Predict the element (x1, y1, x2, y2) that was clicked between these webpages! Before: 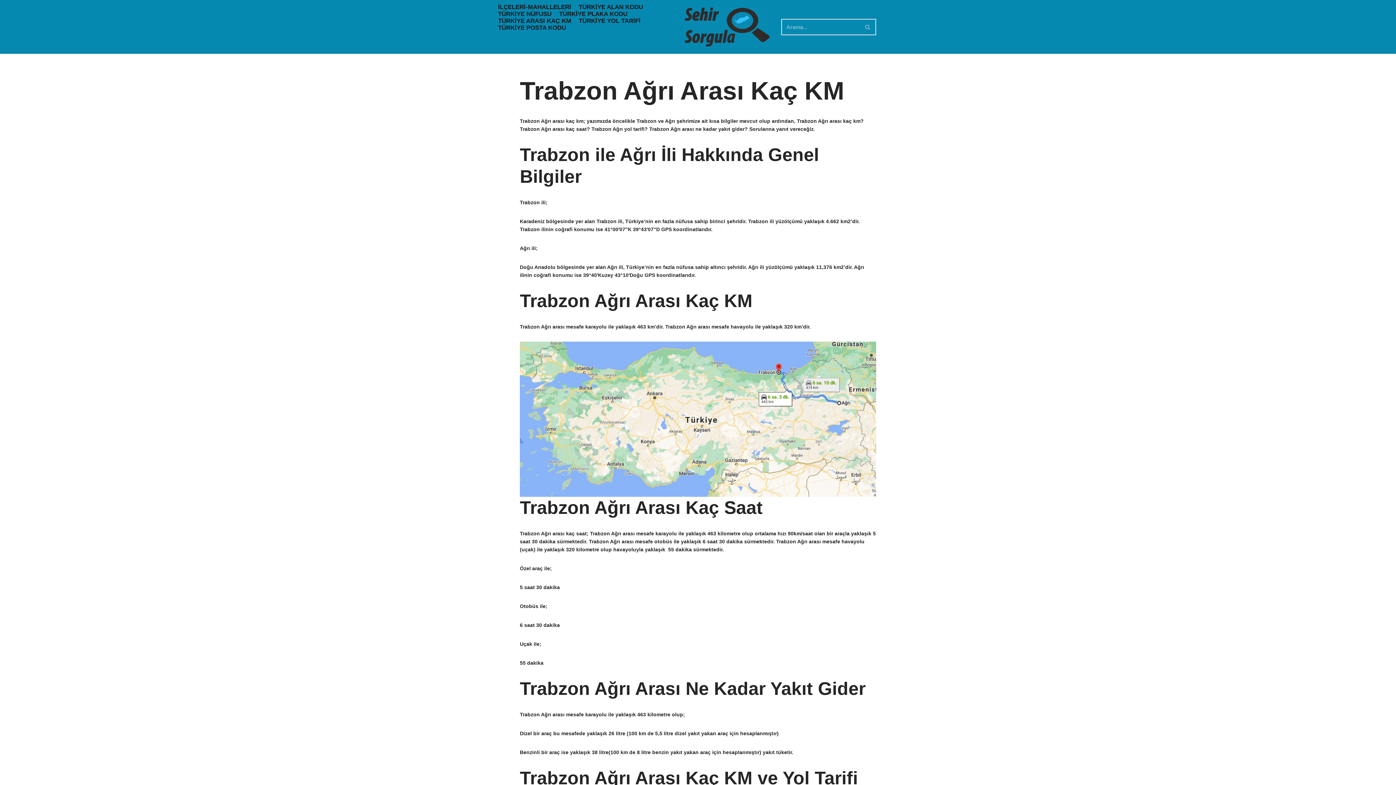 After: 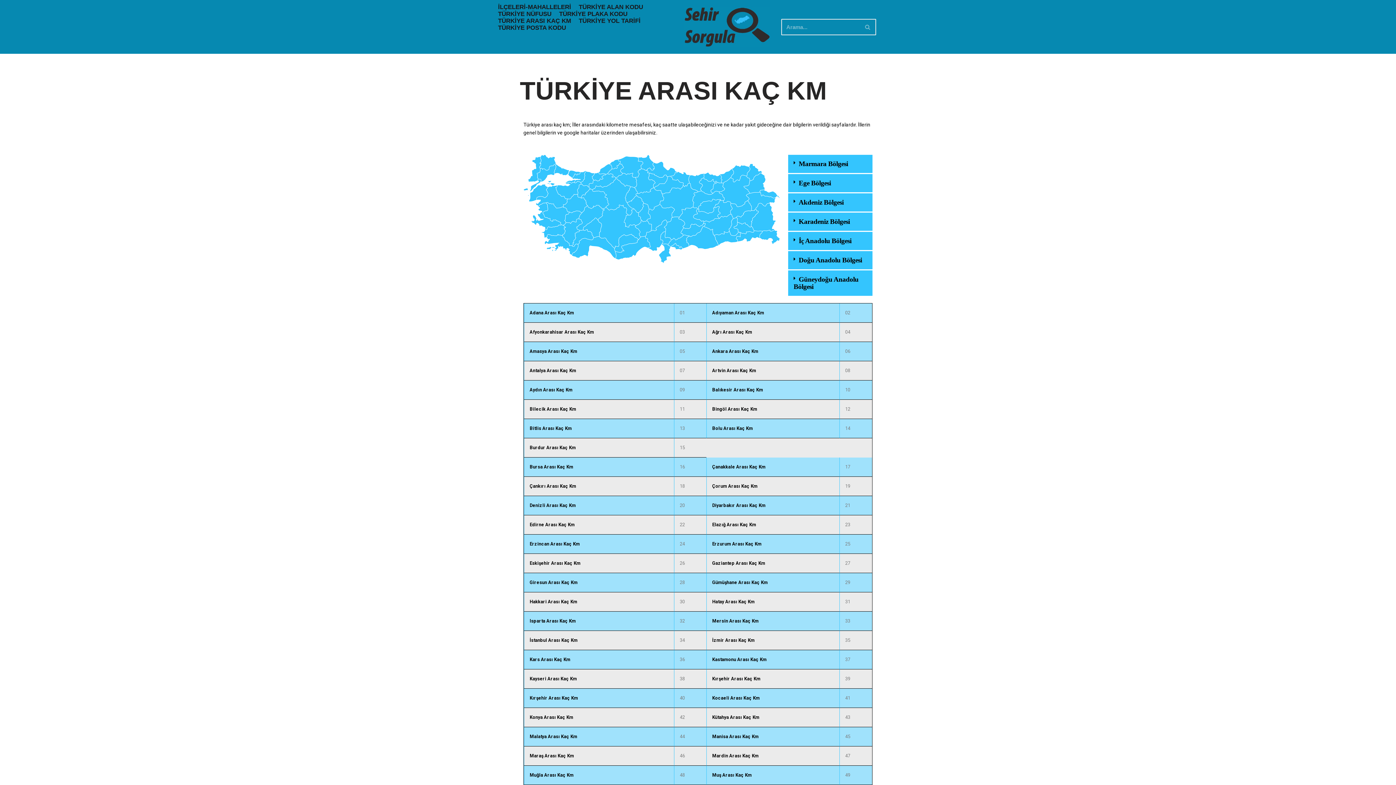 Action: bbox: (498, 17, 571, 24) label: TÜRKİYE ARASI KAÇ KM